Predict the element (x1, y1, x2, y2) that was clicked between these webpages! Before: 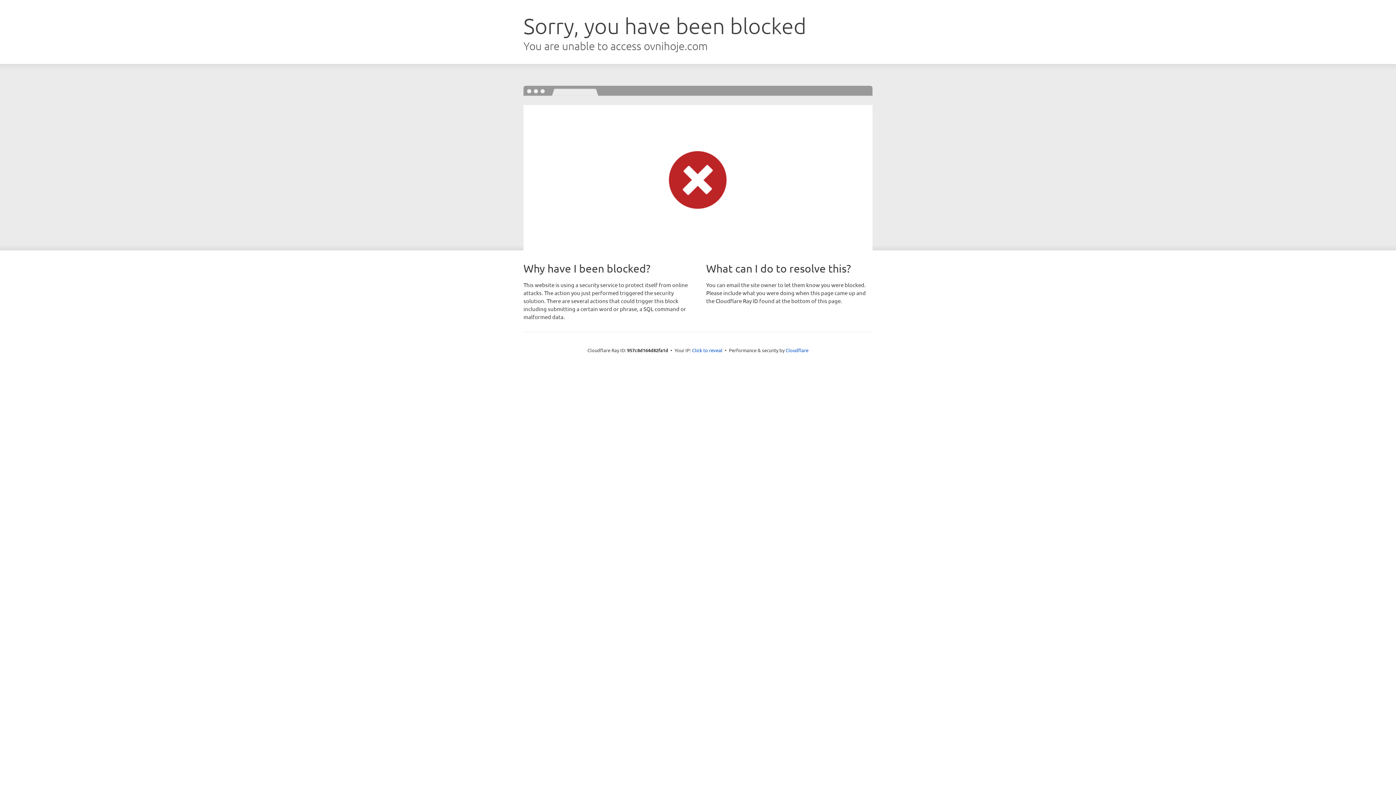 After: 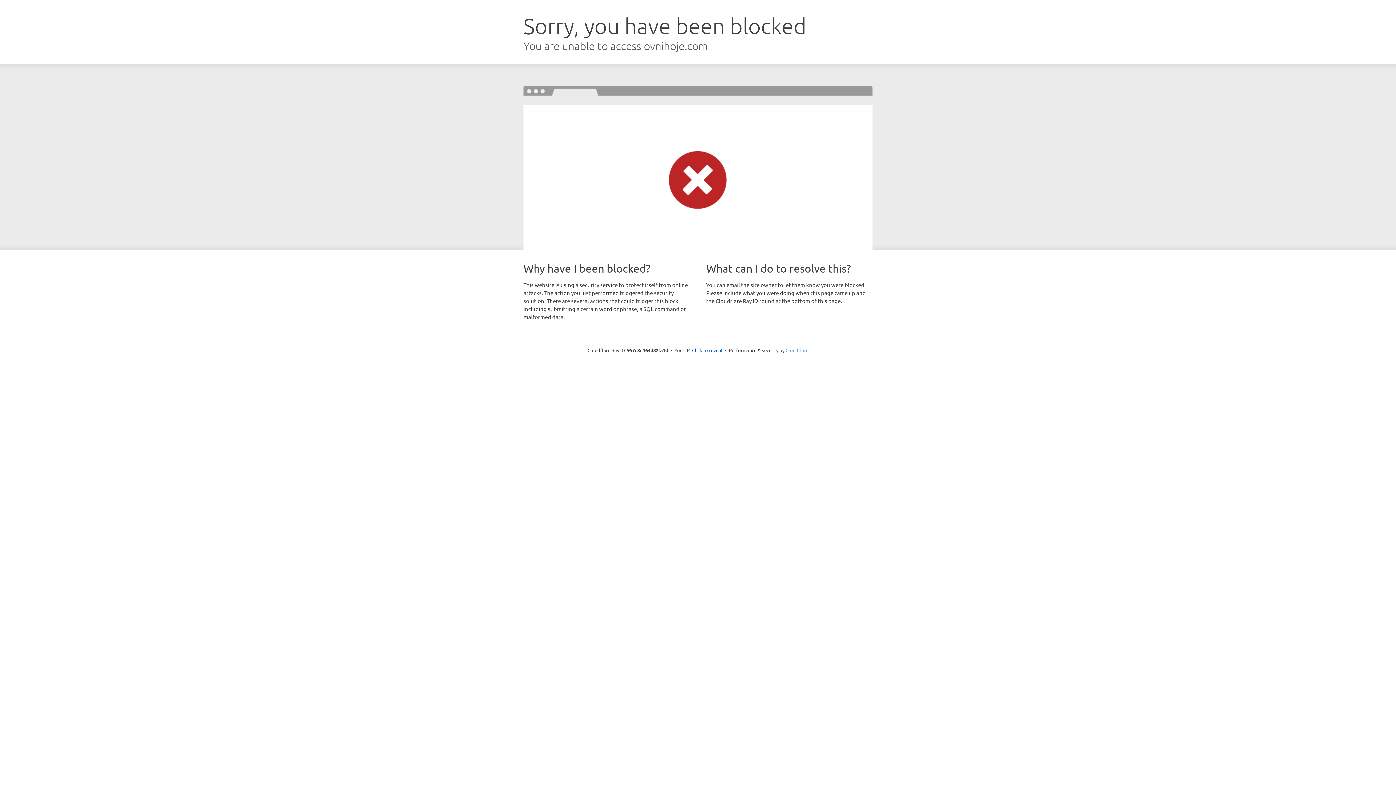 Action: label: Cloudflare bbox: (785, 347, 808, 353)